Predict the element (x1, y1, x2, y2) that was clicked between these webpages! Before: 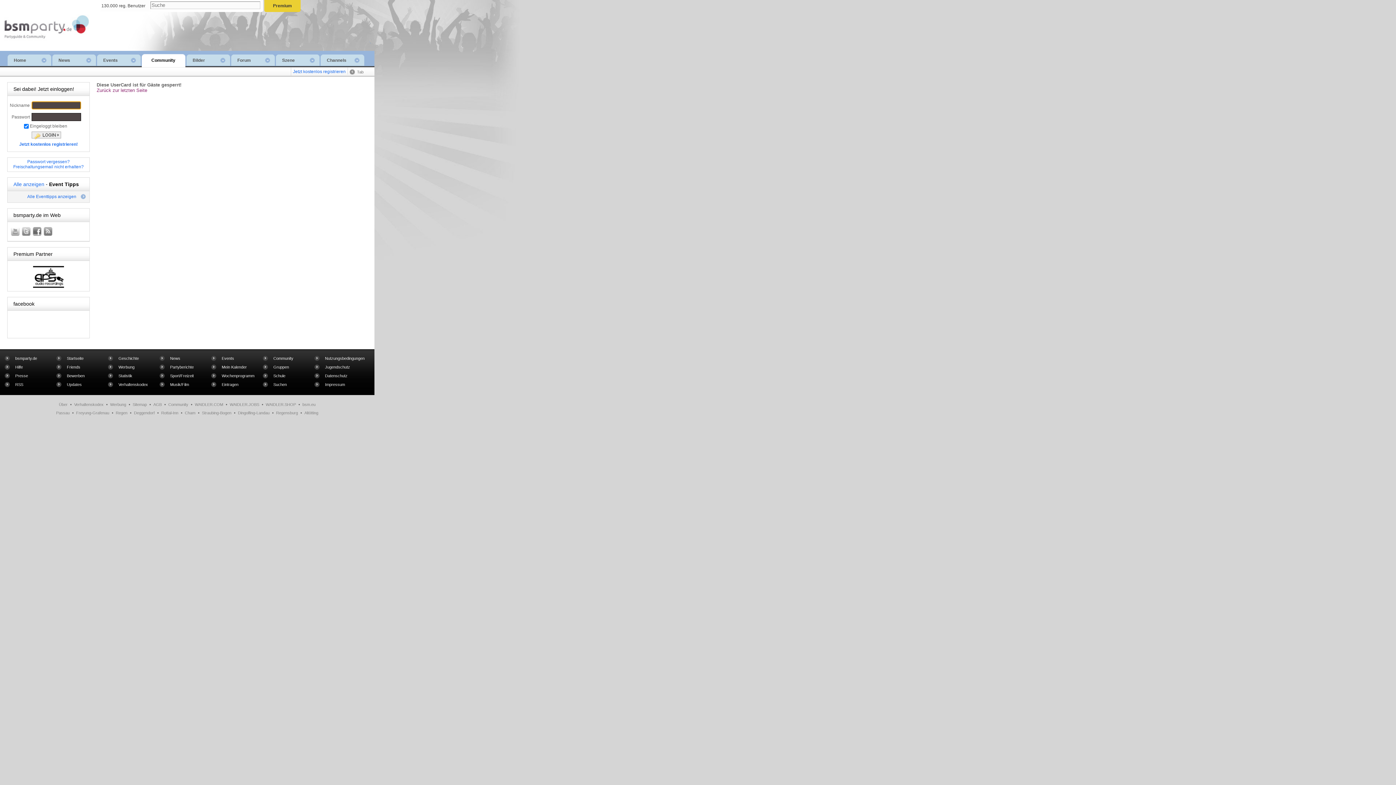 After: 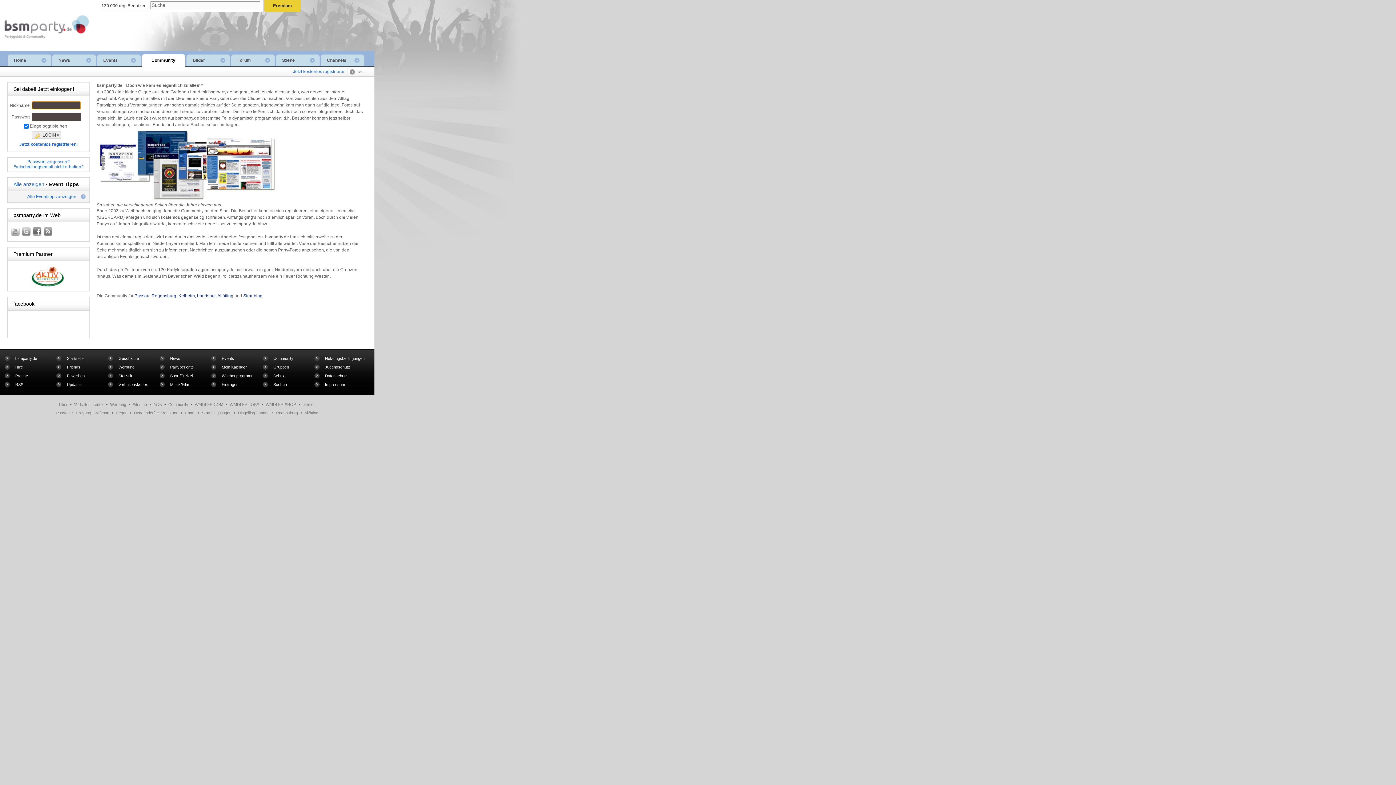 Action: bbox: (118, 356, 138, 360) label: Geschichte